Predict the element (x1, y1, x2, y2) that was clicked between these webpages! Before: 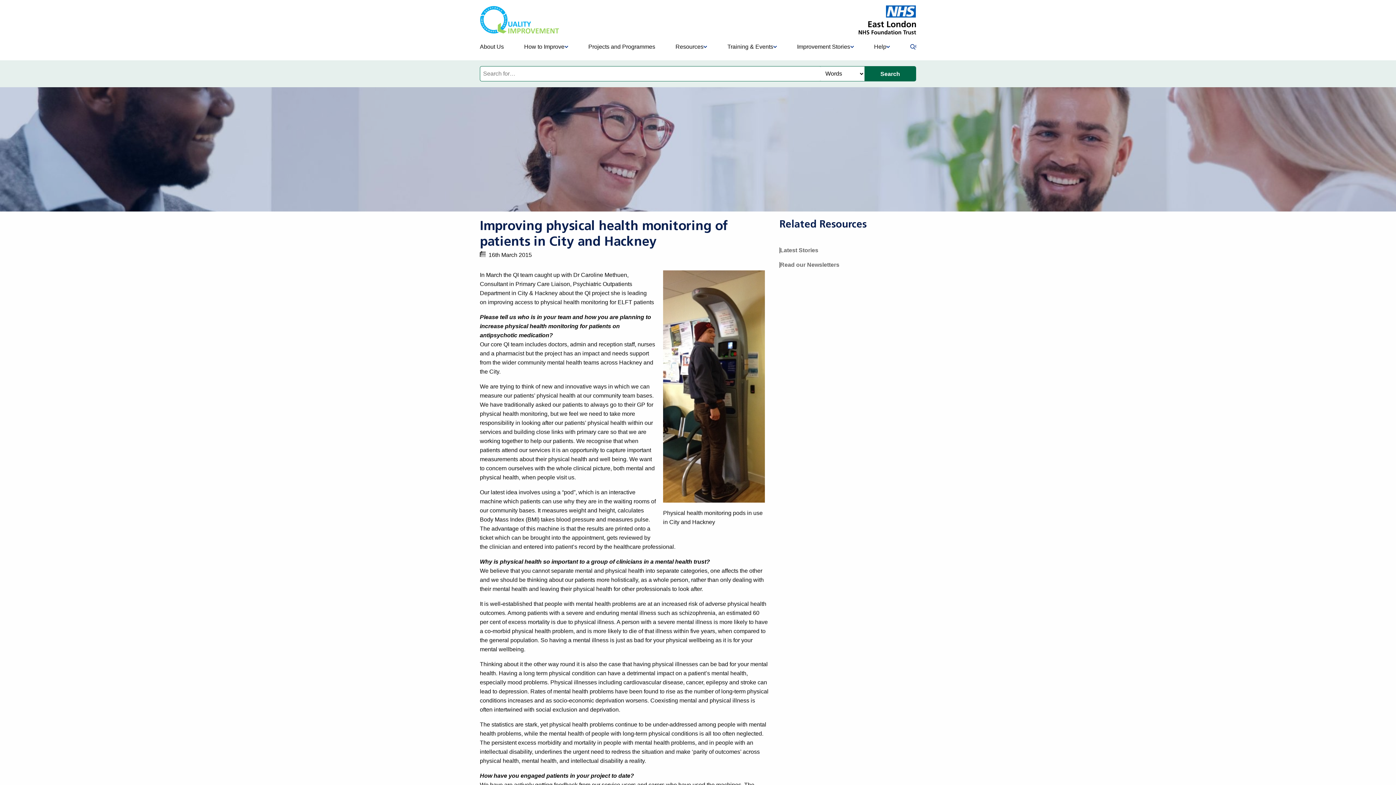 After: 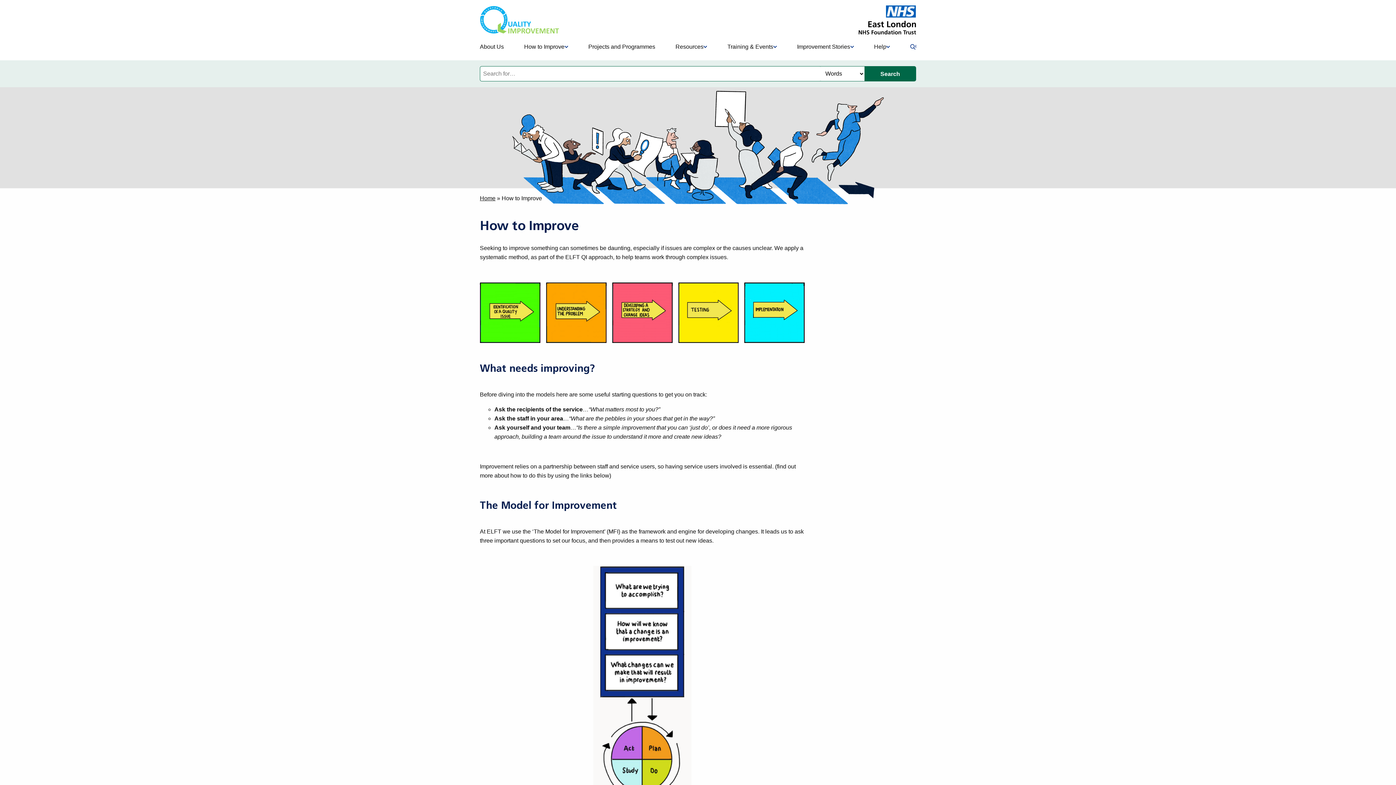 Action: label: How to Improve bbox: (518, 40, 574, 53)